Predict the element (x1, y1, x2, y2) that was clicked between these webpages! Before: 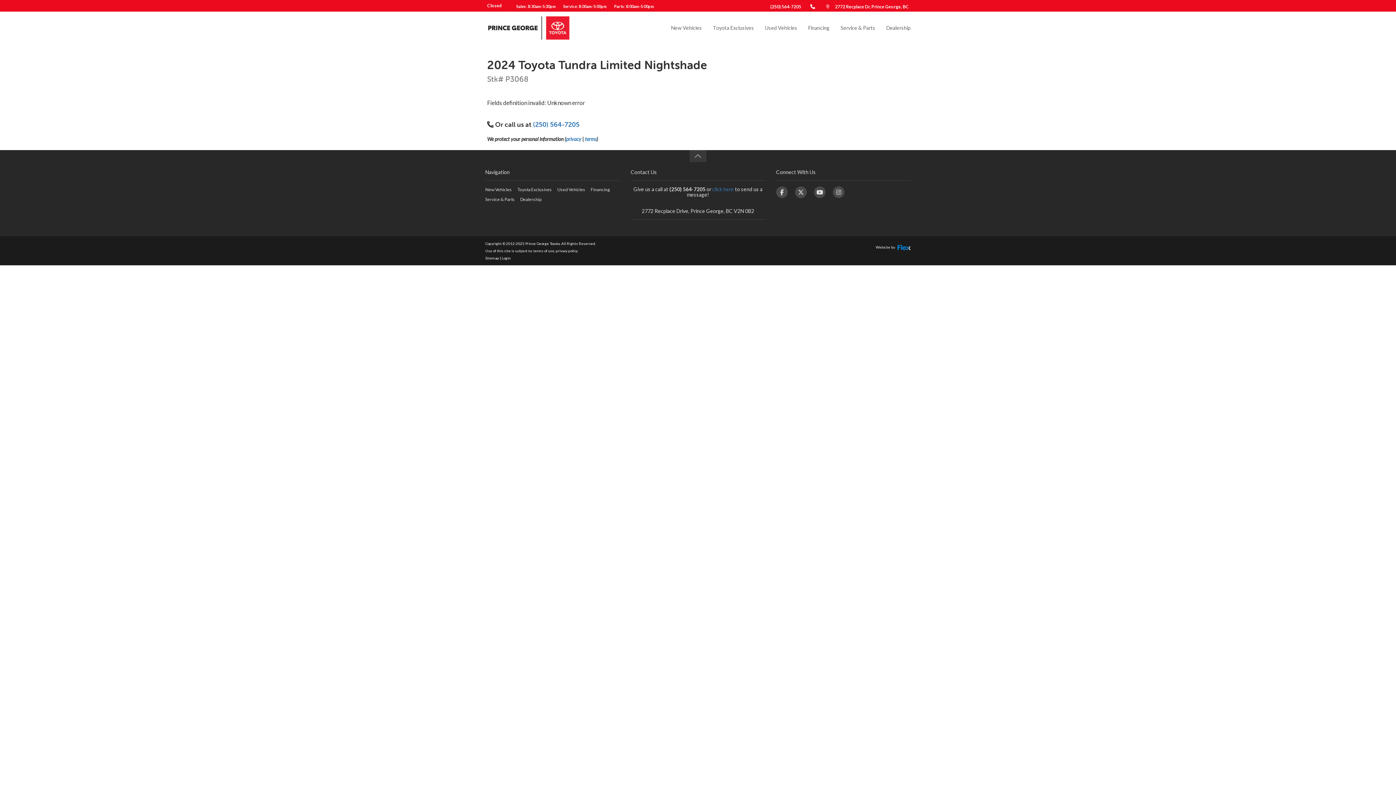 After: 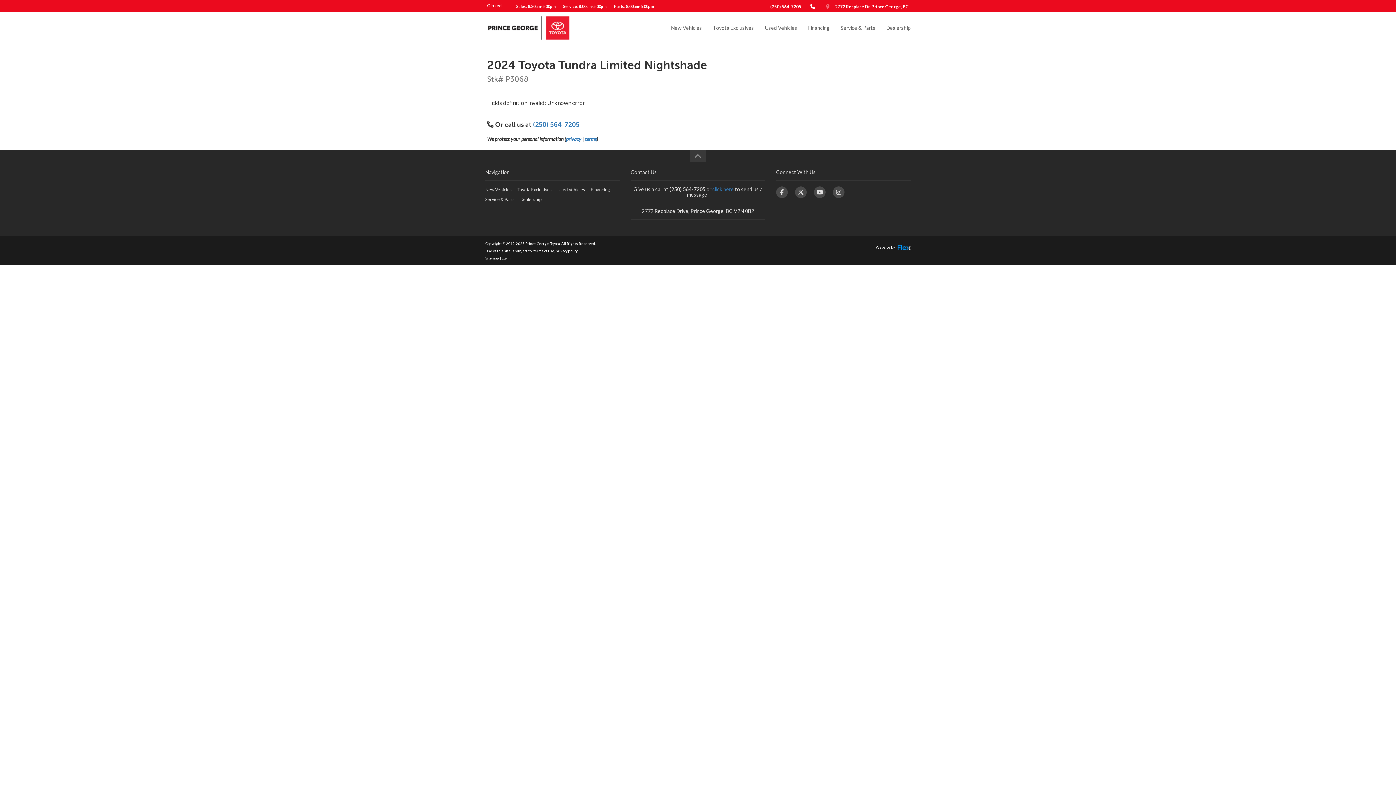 Action: bbox: (776, 186, 788, 198)